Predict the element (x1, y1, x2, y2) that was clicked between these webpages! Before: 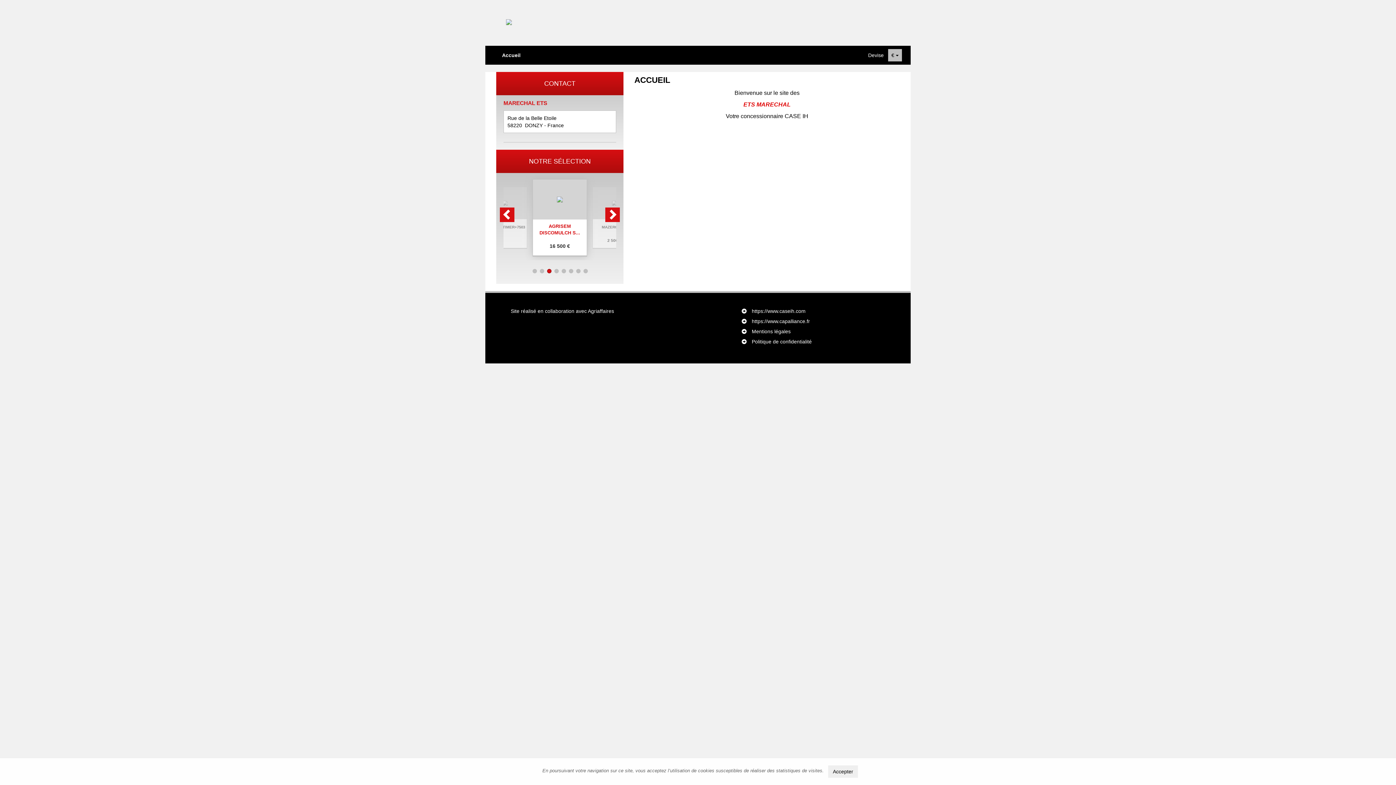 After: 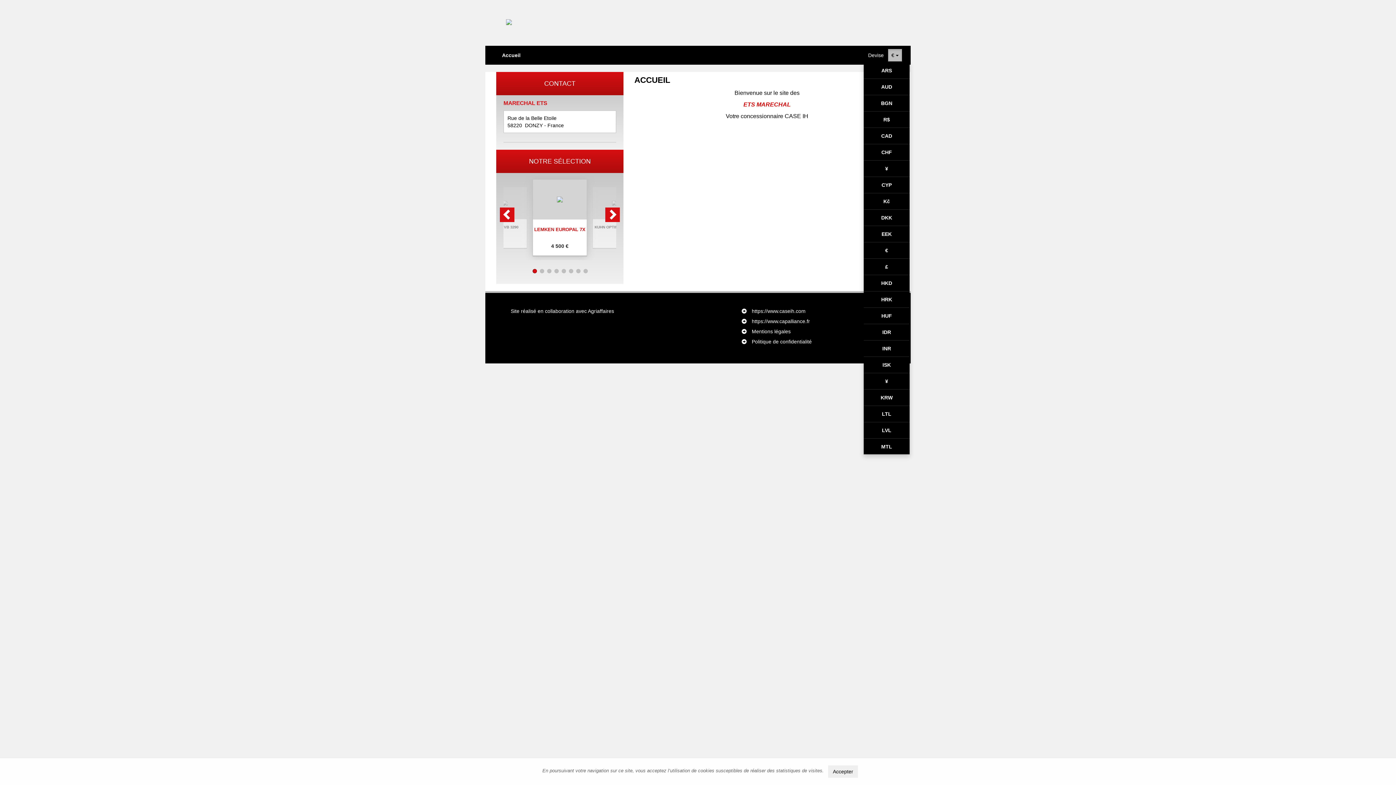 Action: bbox: (888, 49, 902, 61) label: € 